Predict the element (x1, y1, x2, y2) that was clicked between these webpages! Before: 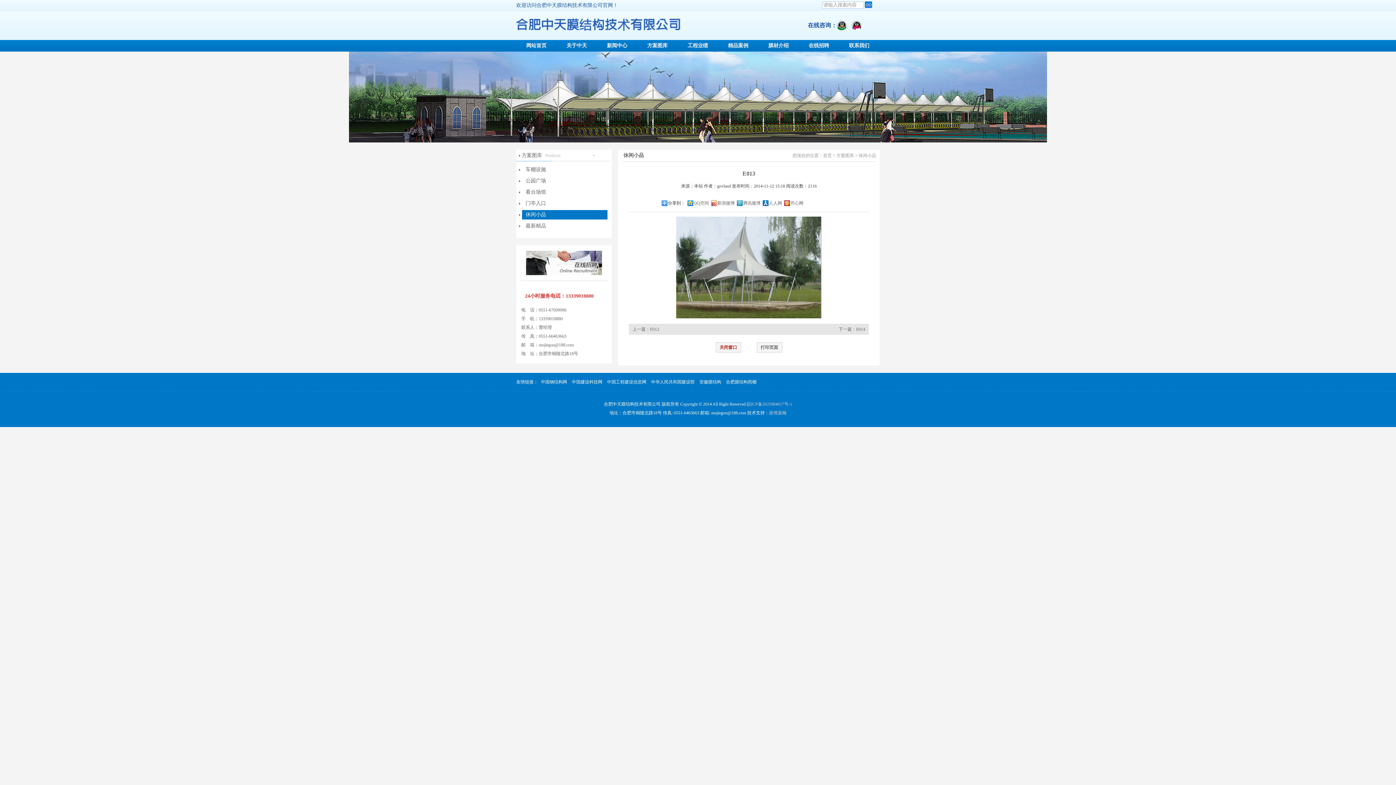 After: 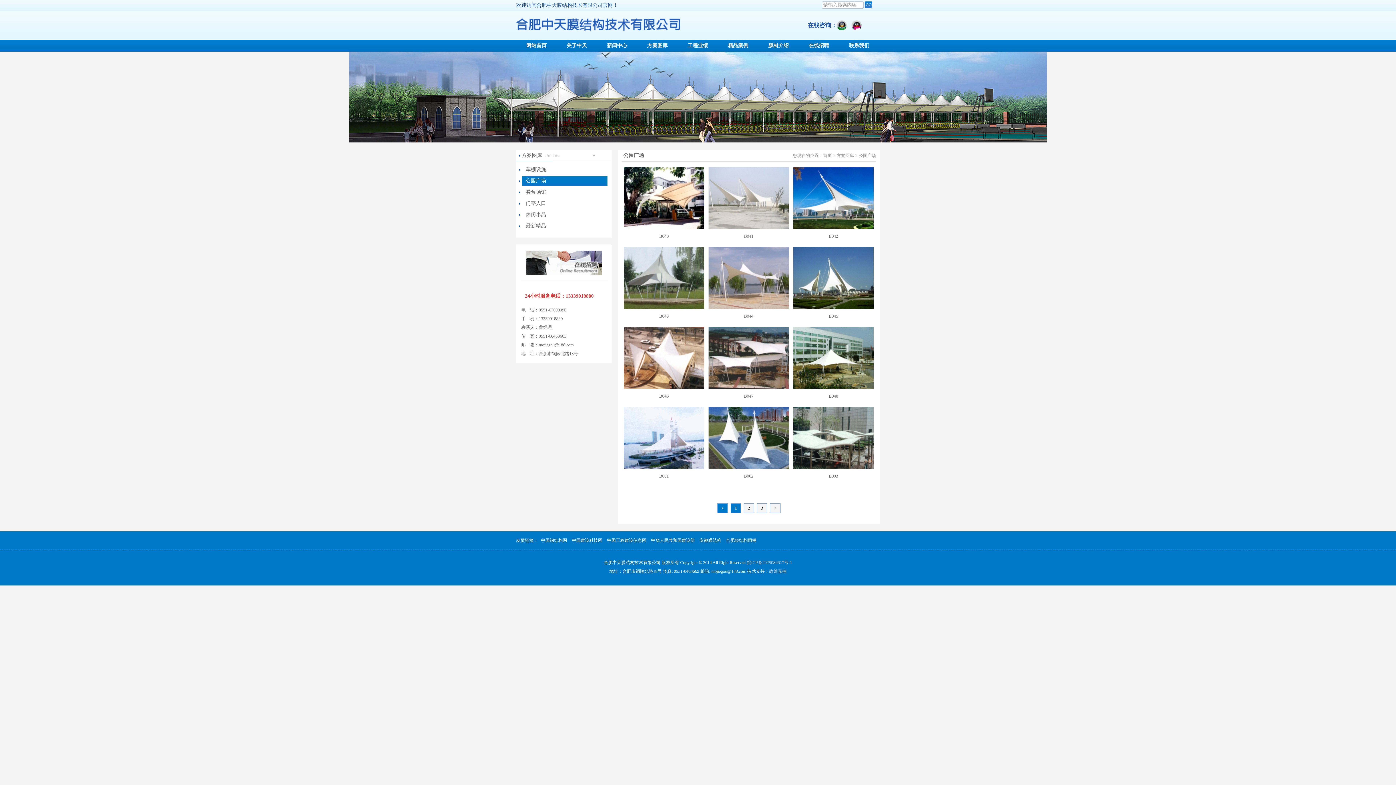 Action: label: 公园广场 bbox: (522, 176, 607, 185)